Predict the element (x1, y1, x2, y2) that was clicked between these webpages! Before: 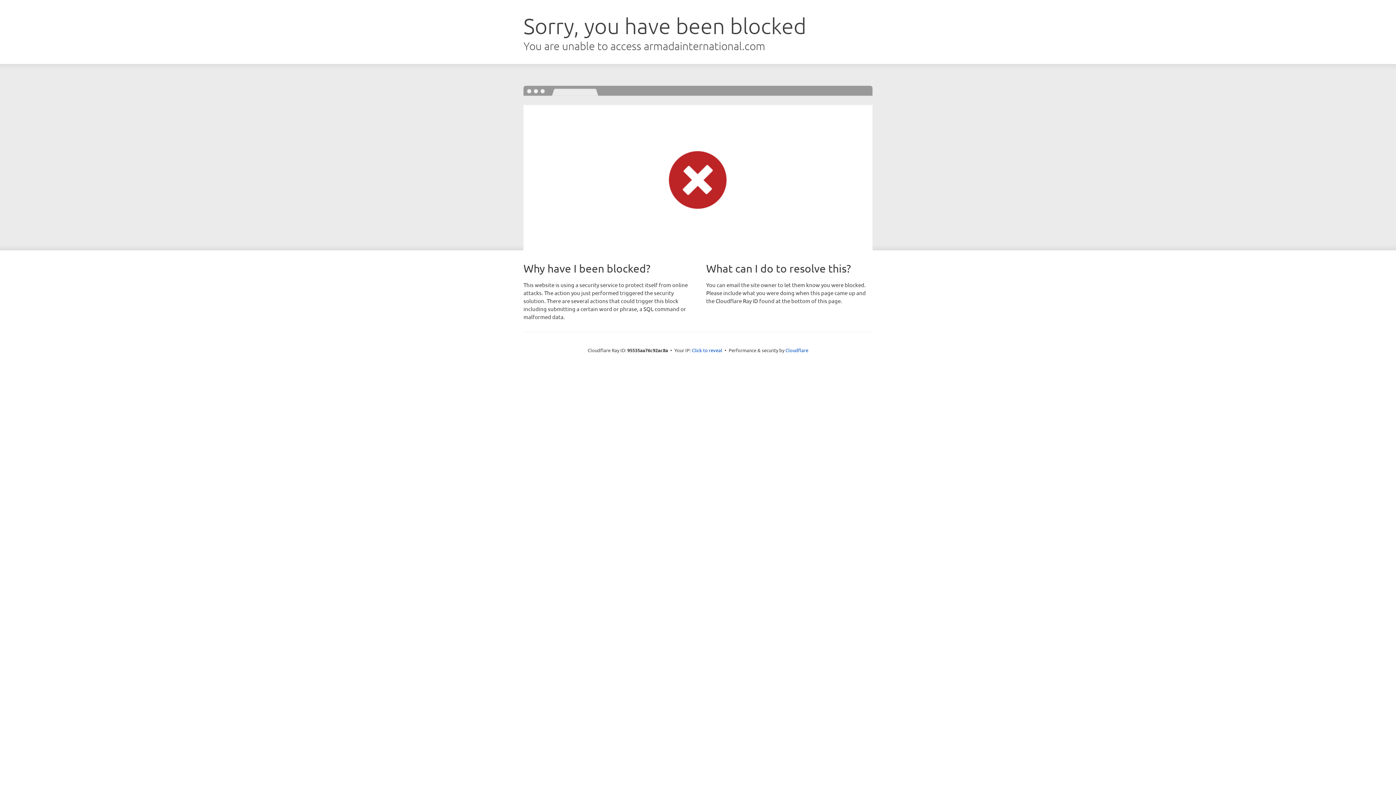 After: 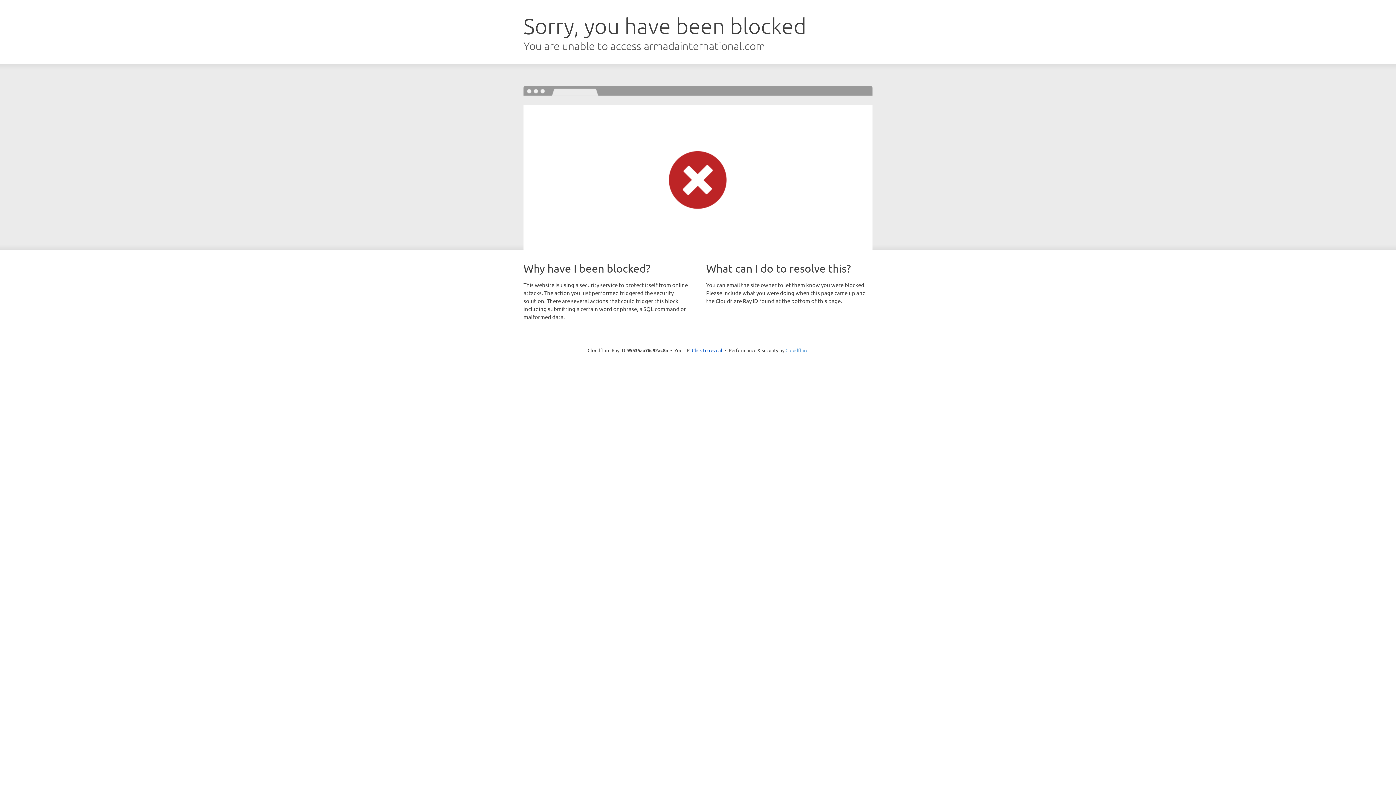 Action: label: Cloudflare bbox: (785, 347, 808, 353)